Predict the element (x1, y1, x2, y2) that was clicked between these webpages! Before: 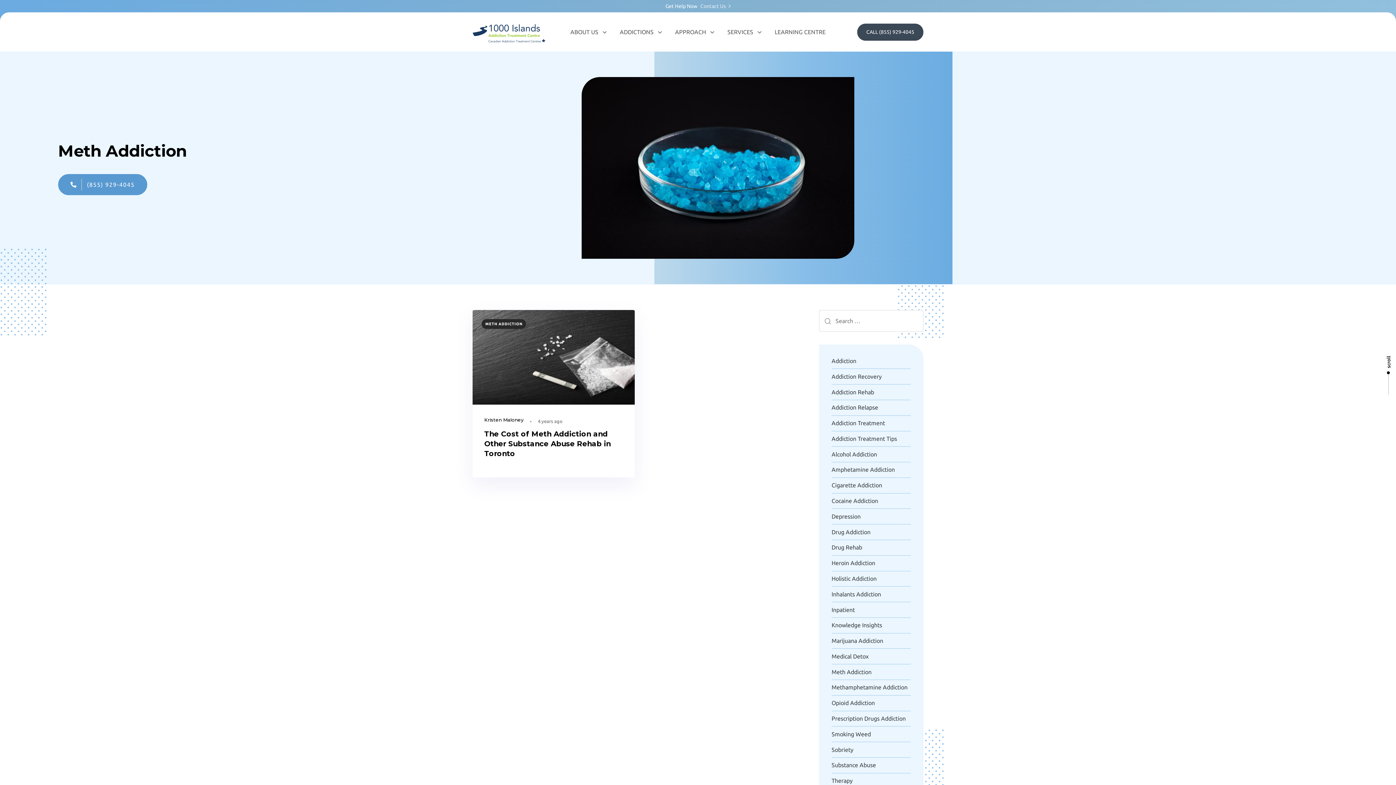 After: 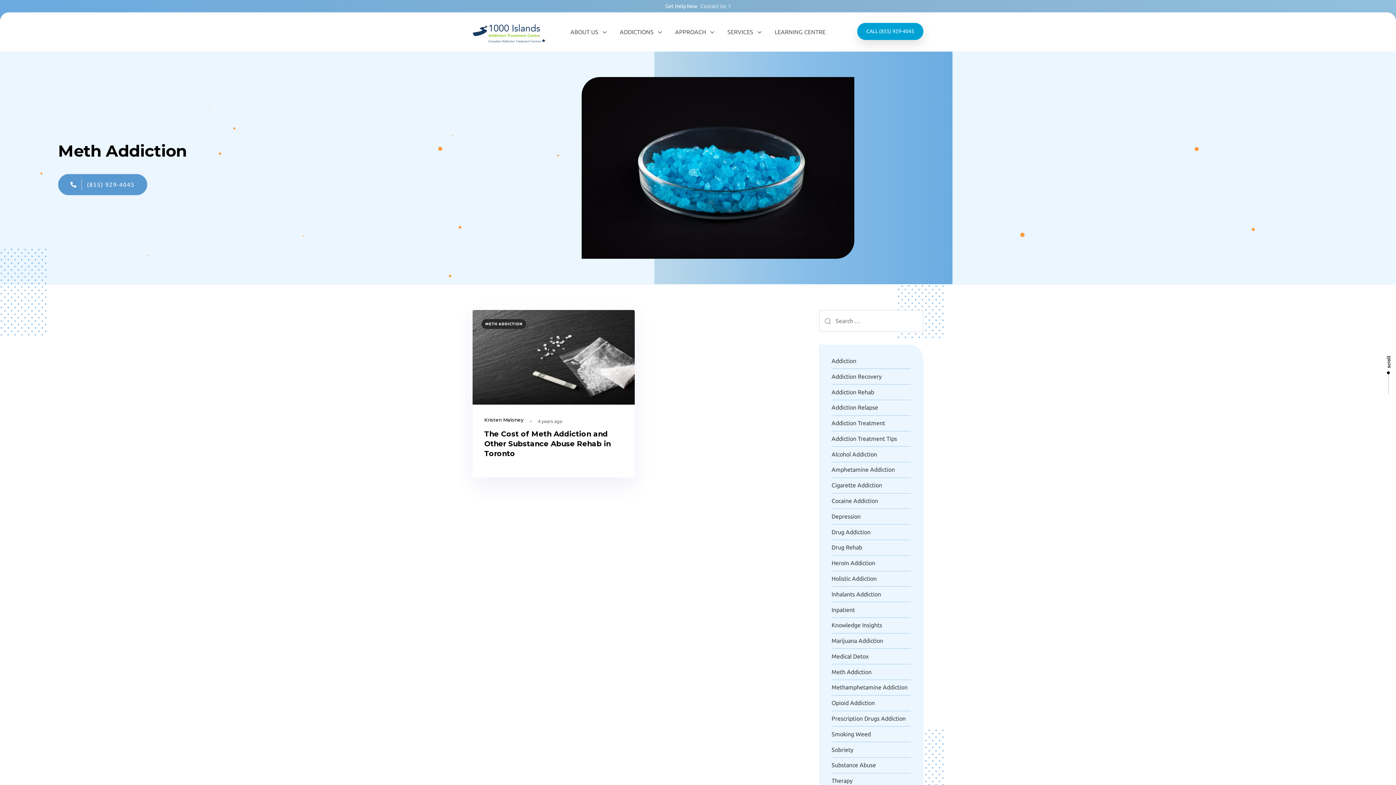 Action: bbox: (857, 23, 923, 40) label: CALL (855) 929-4045